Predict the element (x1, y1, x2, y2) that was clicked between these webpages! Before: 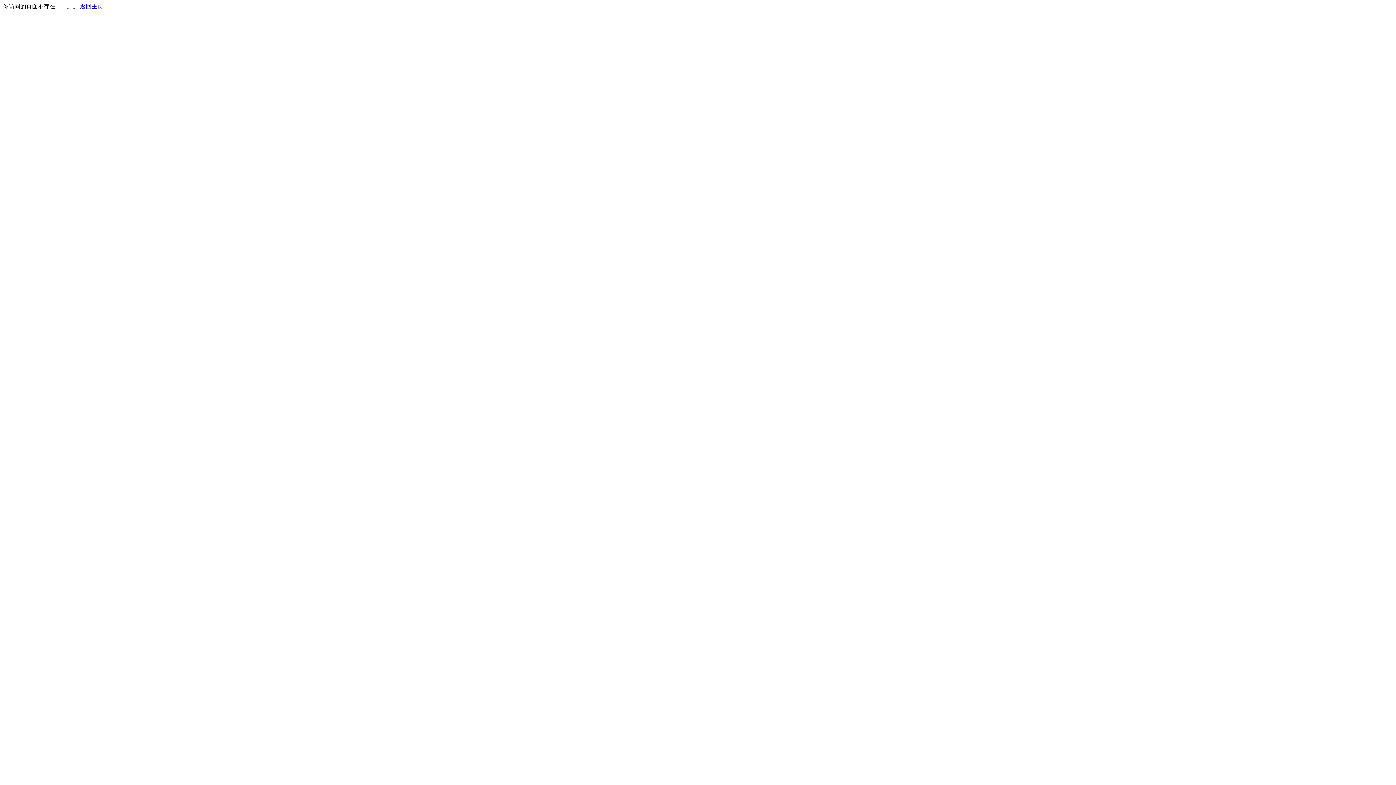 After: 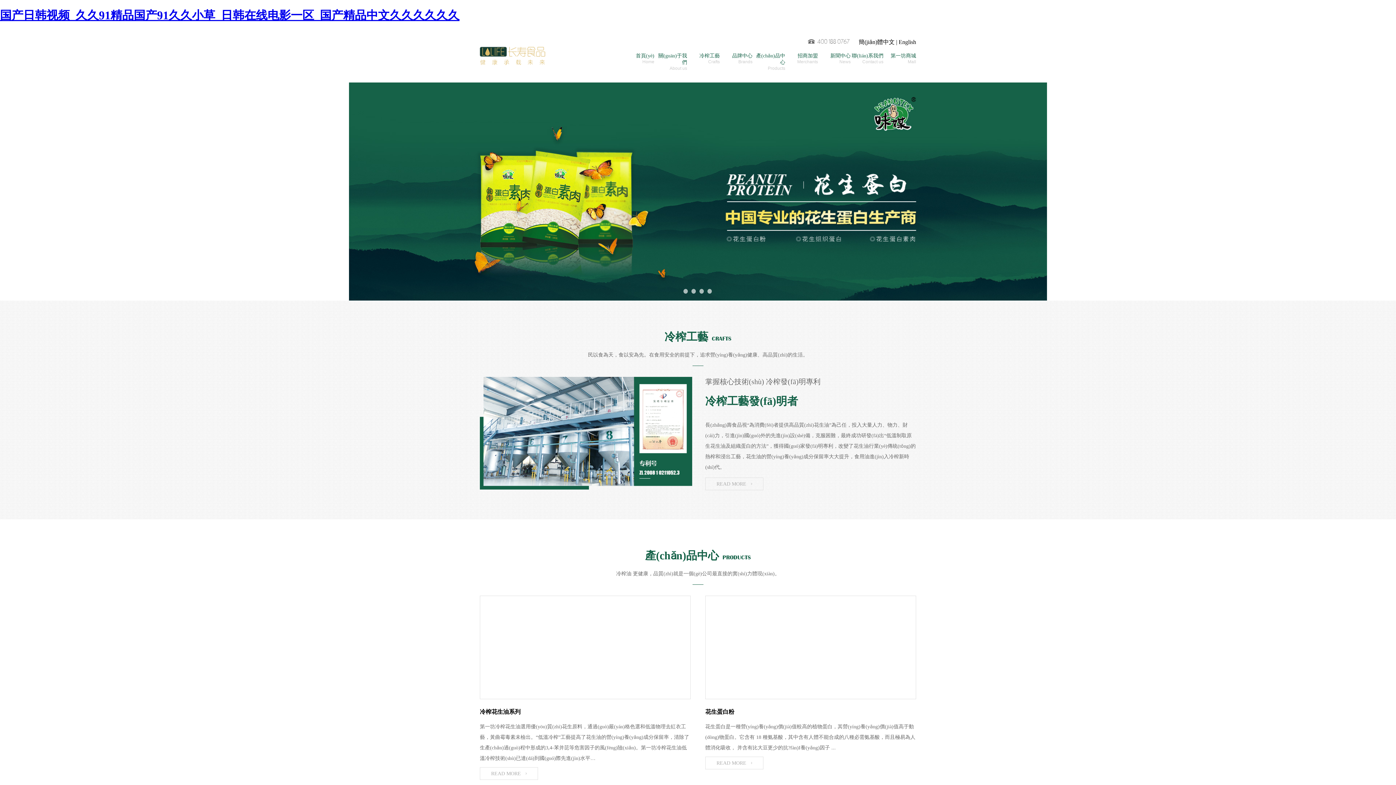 Action: bbox: (80, 3, 103, 9) label: 返回主页